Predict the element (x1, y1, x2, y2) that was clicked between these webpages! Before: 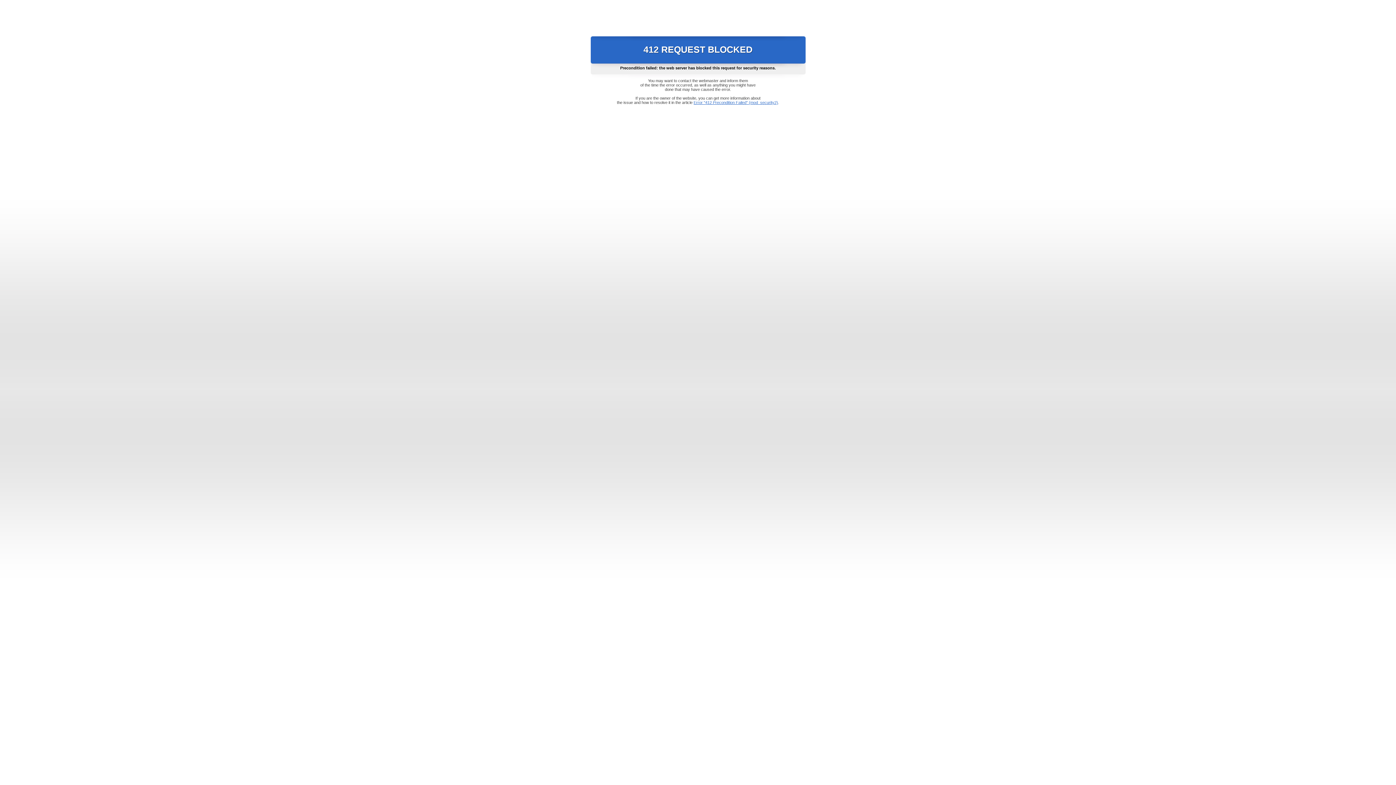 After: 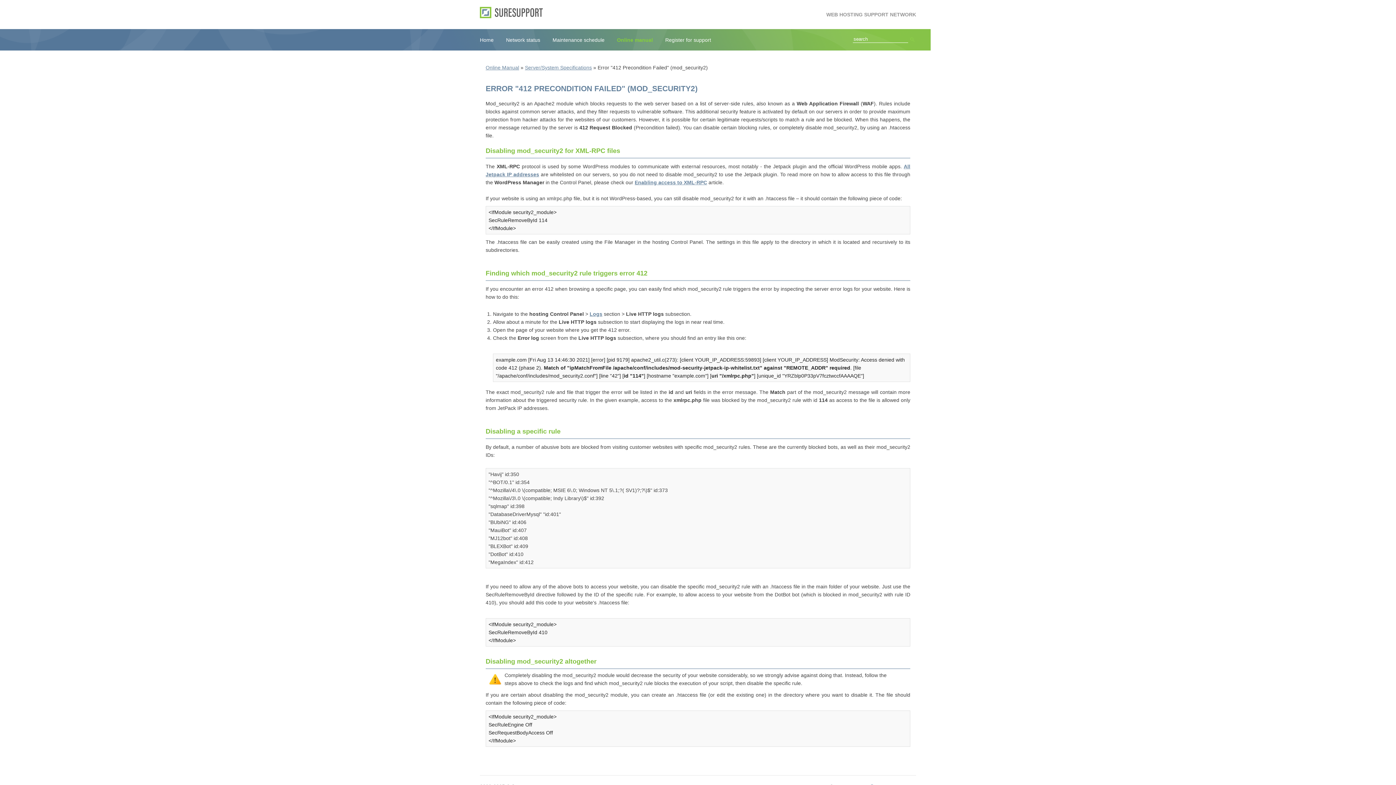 Action: label: Error "412 Precondition Failed" (mod_security2) bbox: (693, 100, 778, 104)